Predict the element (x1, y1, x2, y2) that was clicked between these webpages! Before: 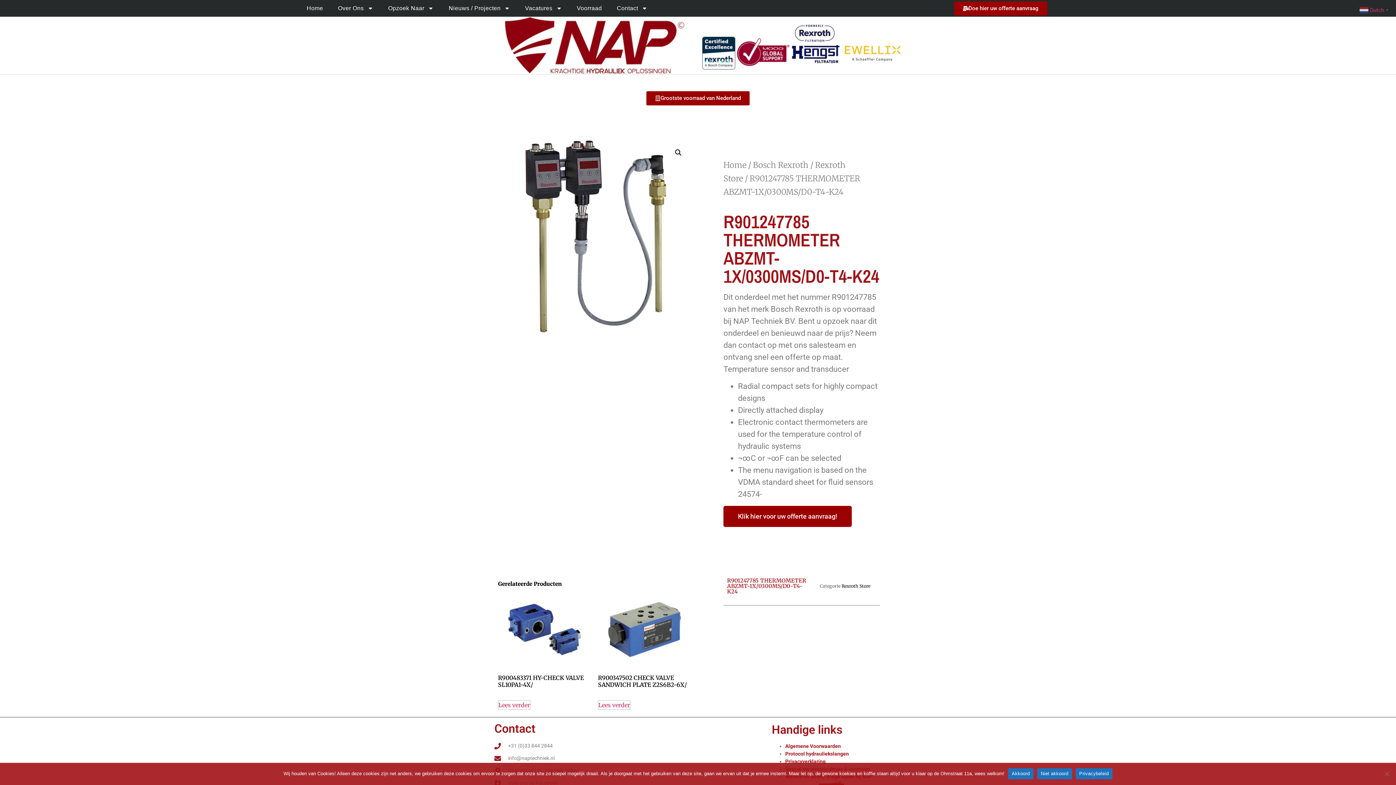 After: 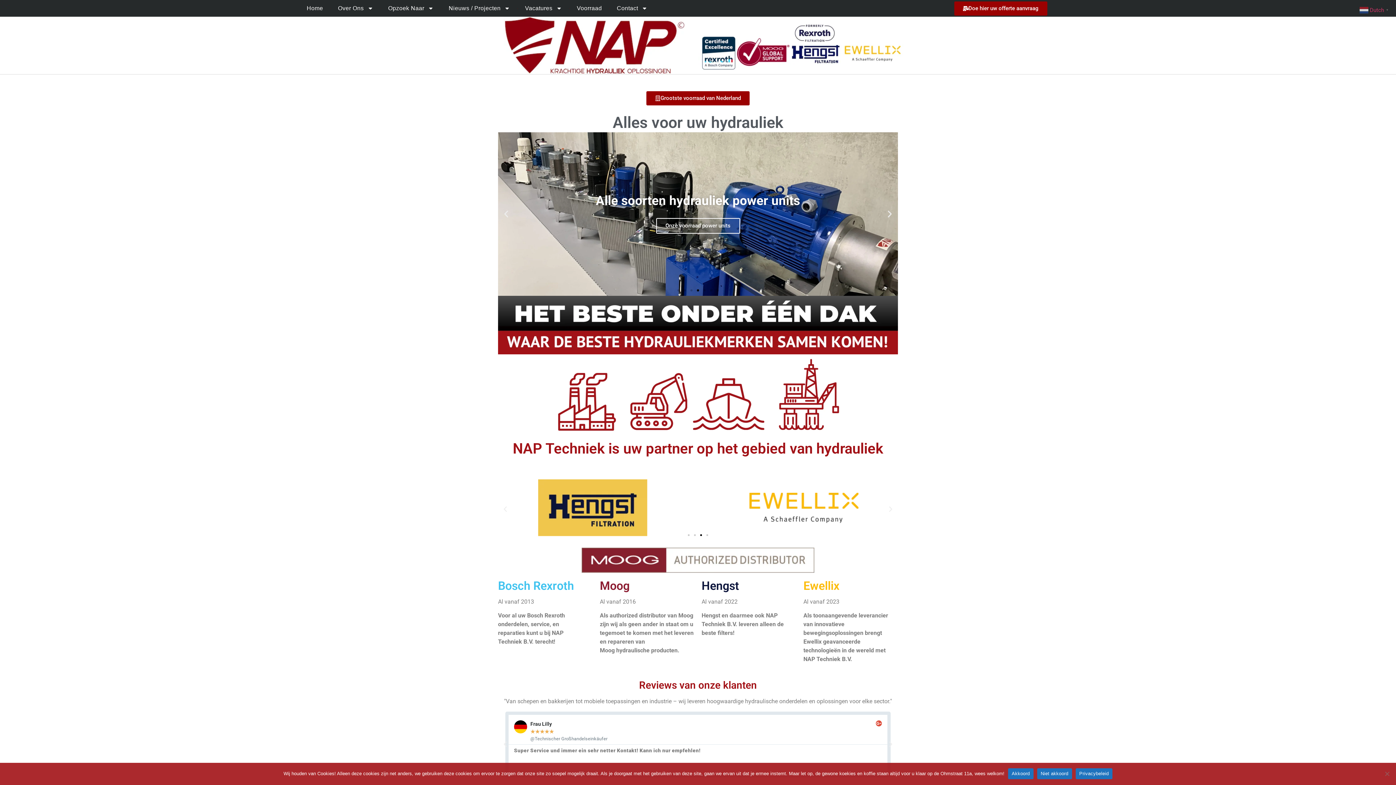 Action: label: Home bbox: (299, 0, 330, 16)